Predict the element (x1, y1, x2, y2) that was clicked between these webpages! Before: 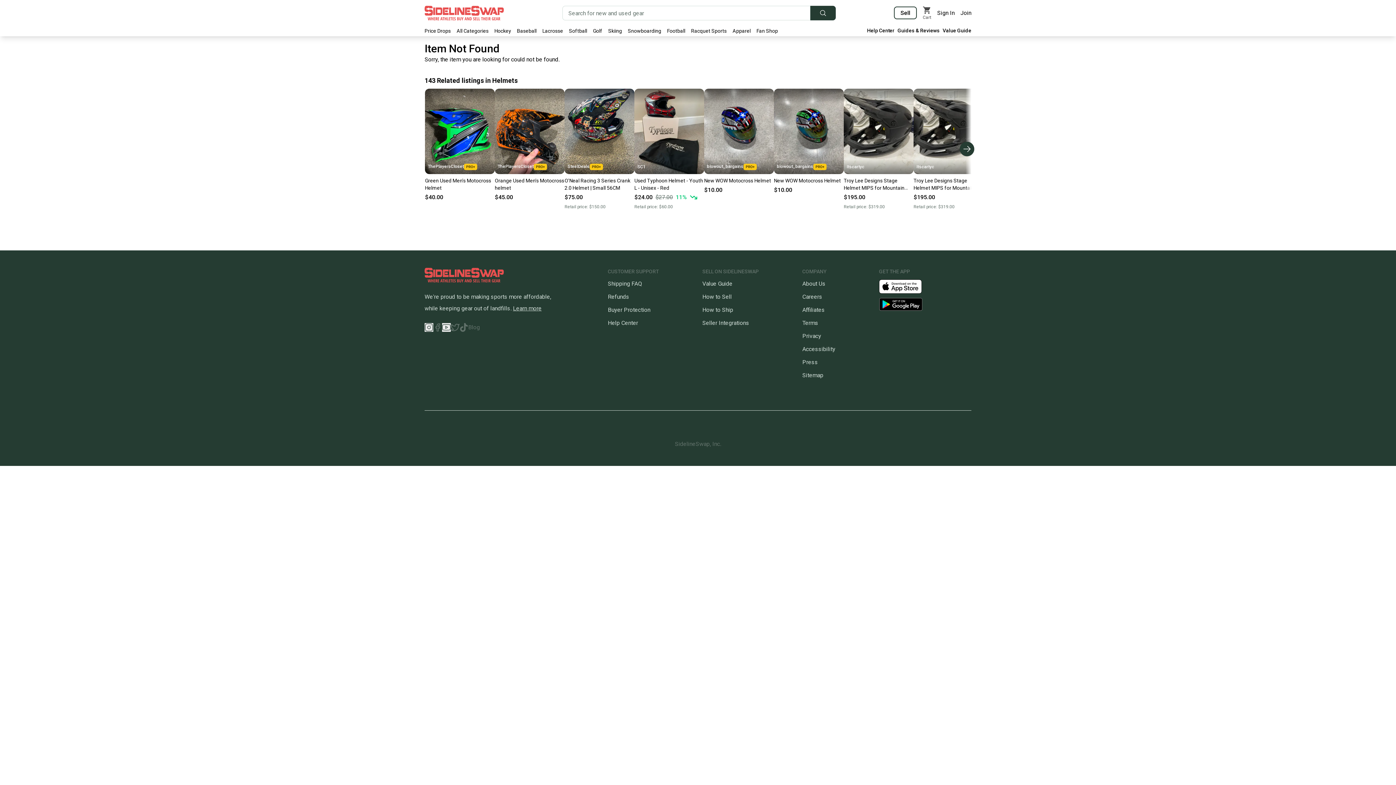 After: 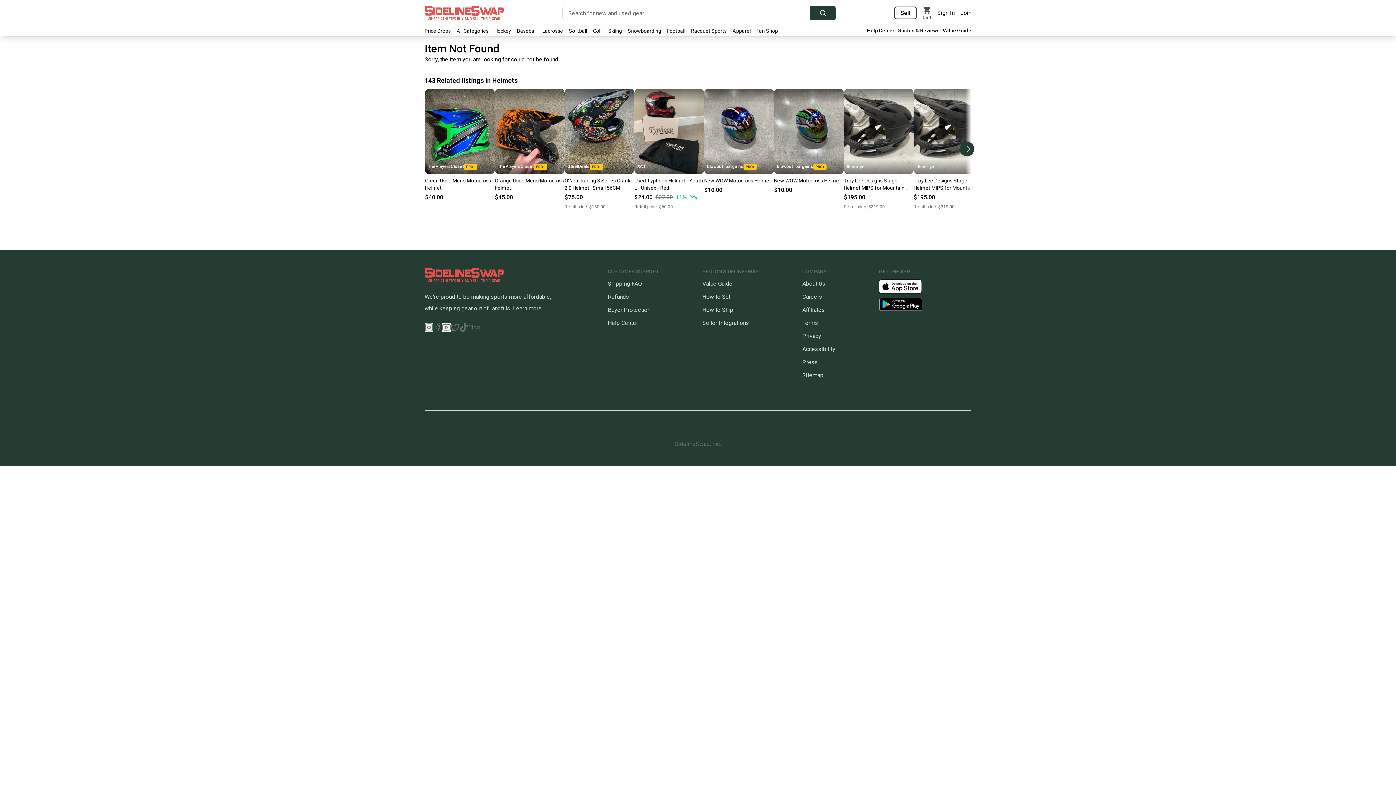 Action: label: Buyer Protection bbox: (608, 306, 650, 313)